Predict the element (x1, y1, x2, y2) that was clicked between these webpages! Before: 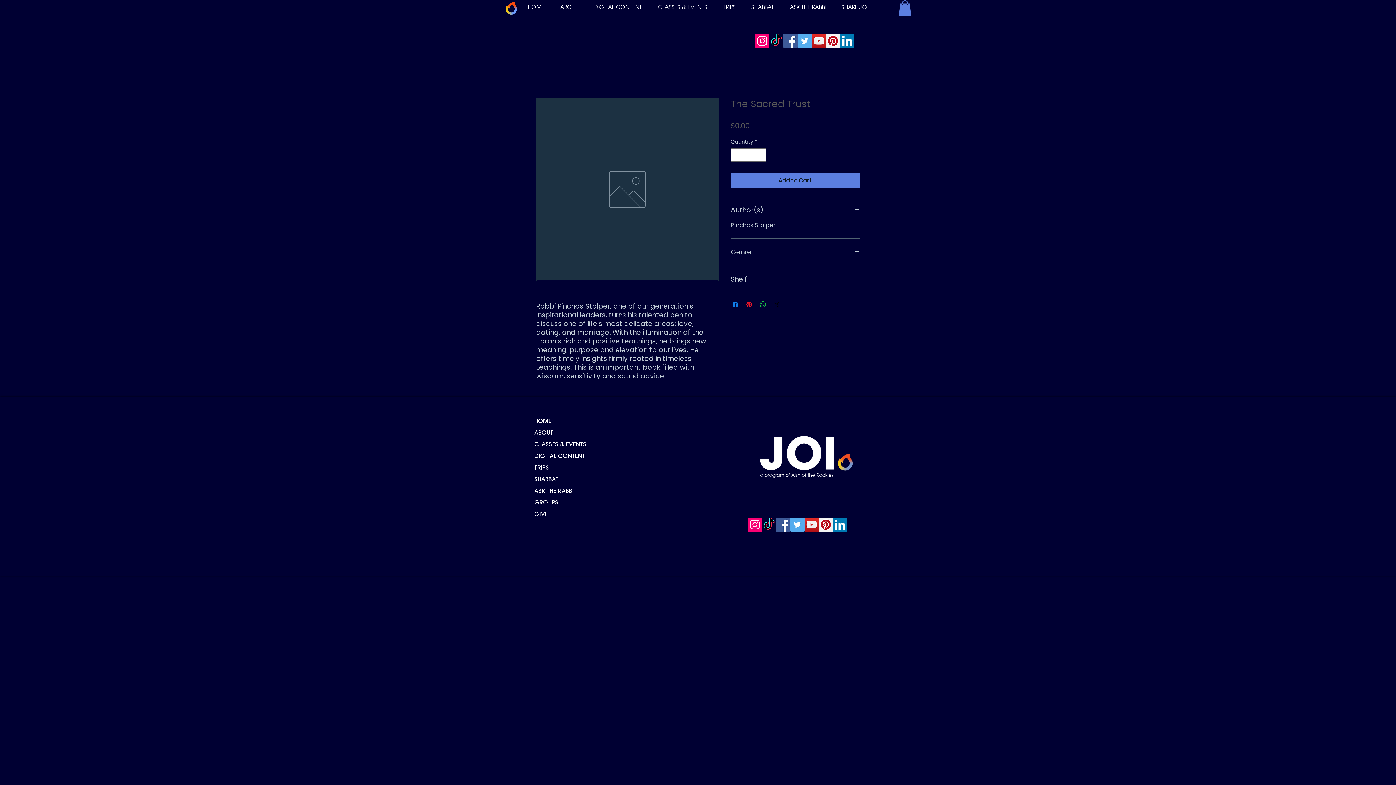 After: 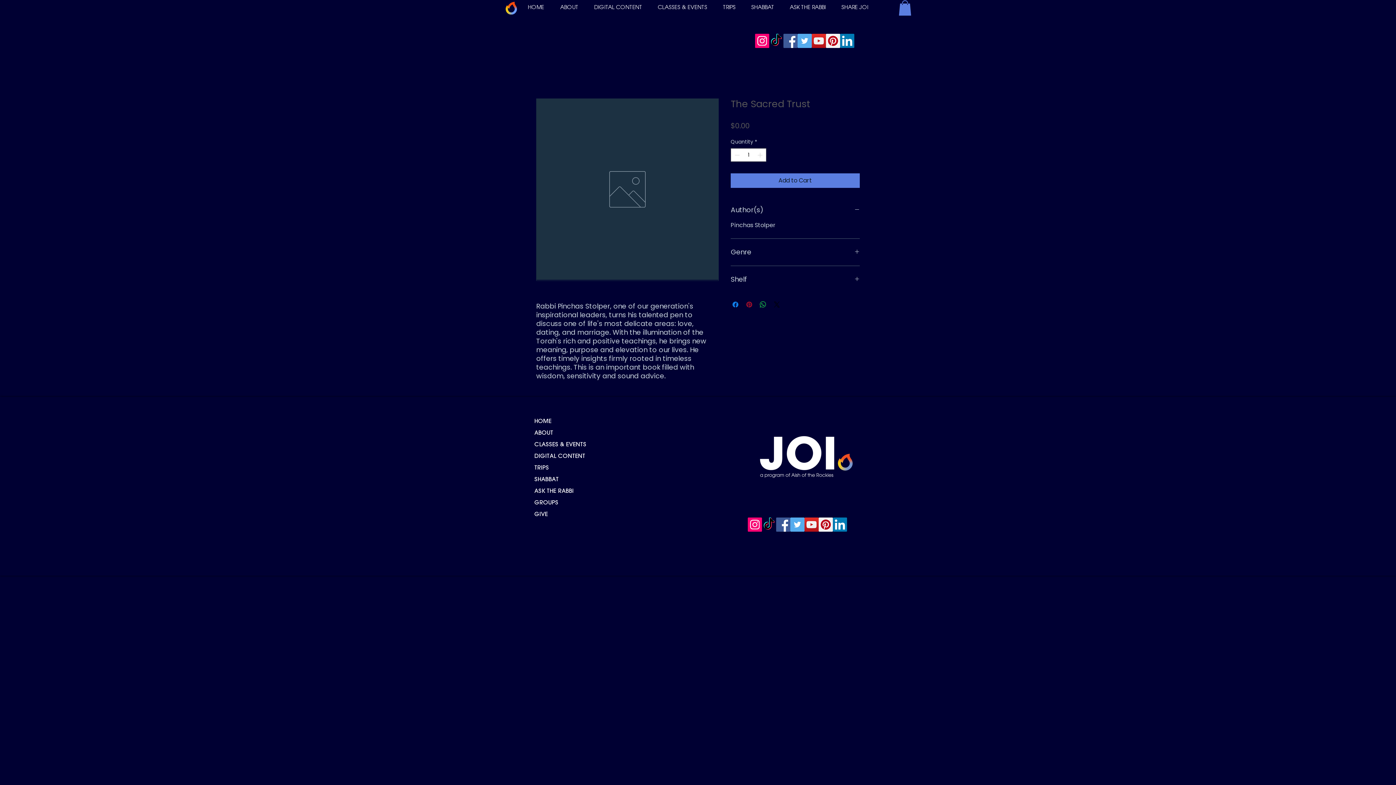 Action: label: Pin on Pinterest bbox: (745, 300, 753, 309)